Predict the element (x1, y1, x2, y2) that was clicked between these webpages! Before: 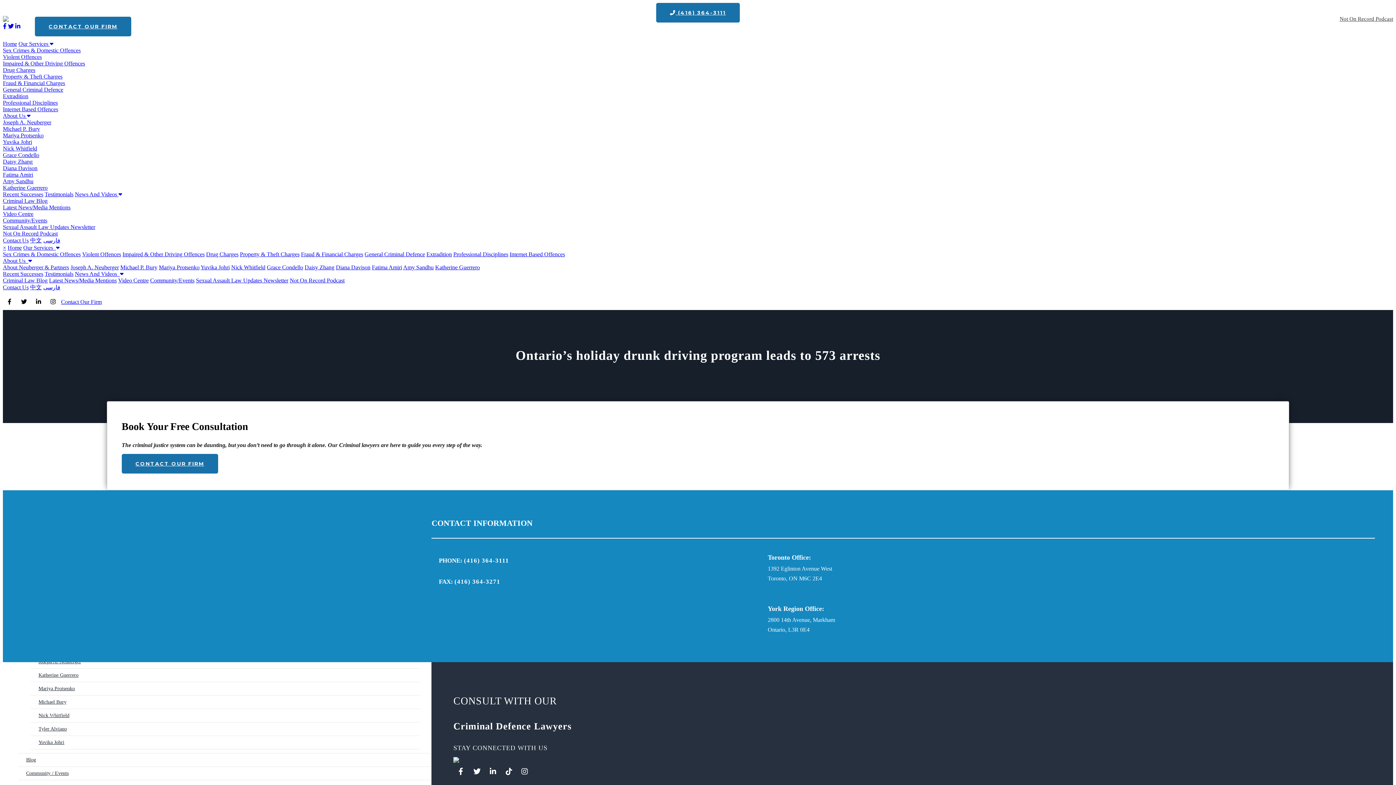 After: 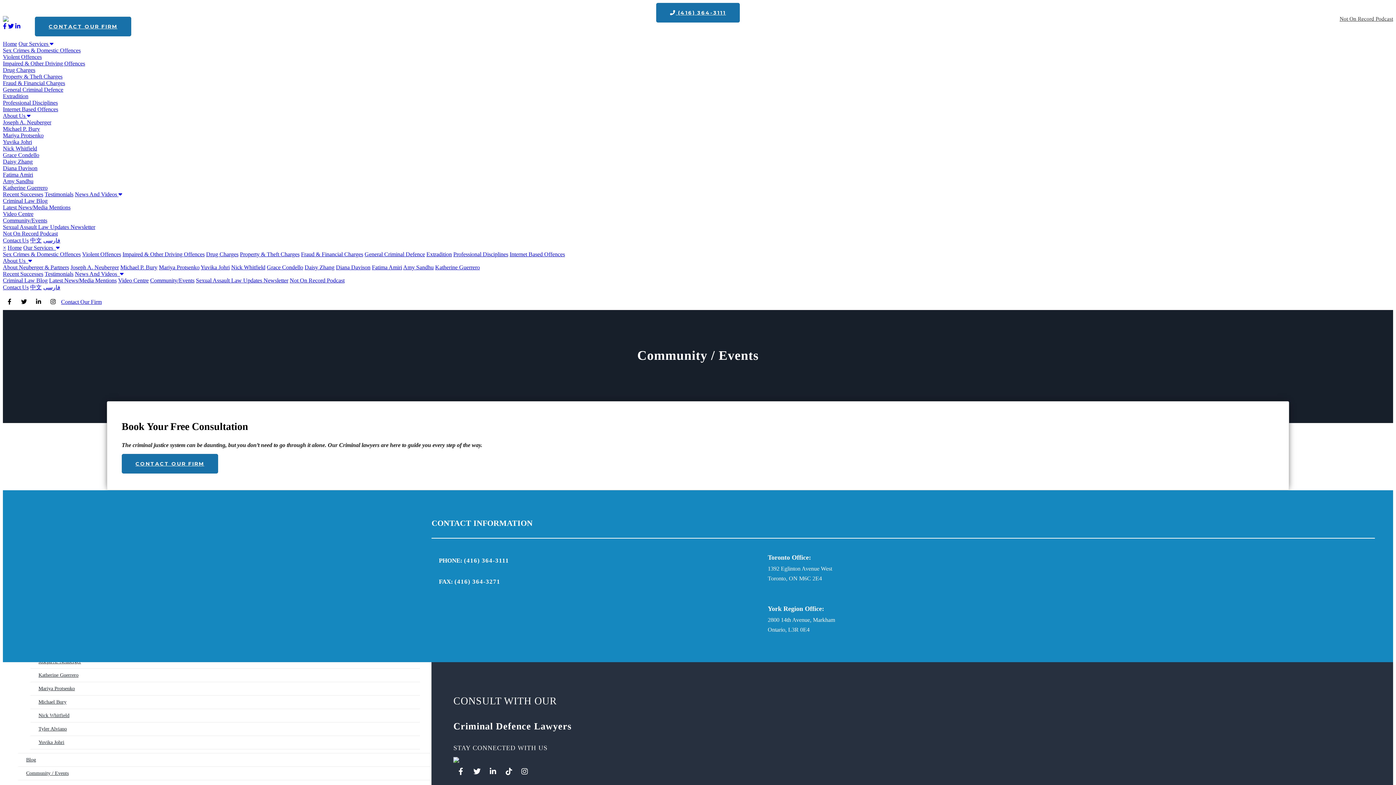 Action: bbox: (150, 277, 194, 283) label: Community/Events